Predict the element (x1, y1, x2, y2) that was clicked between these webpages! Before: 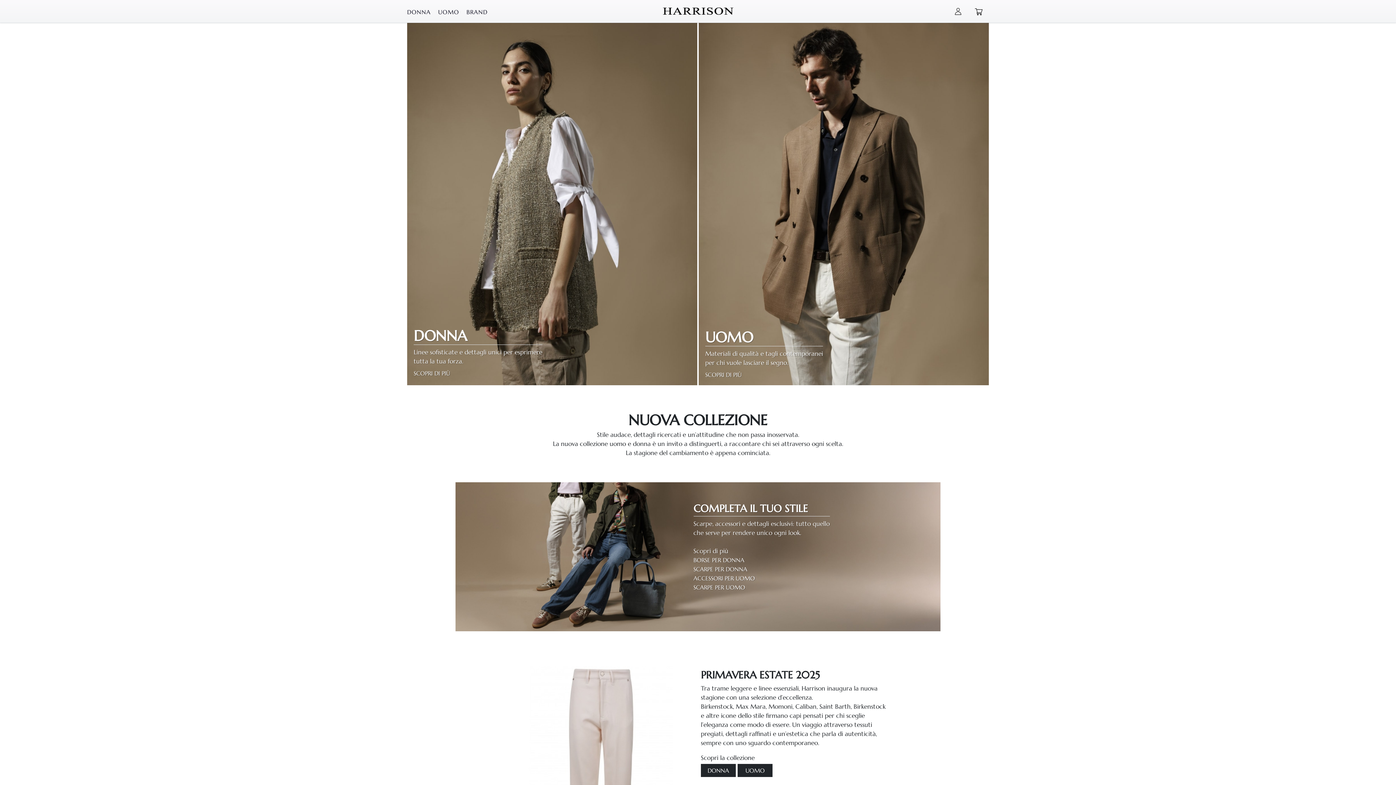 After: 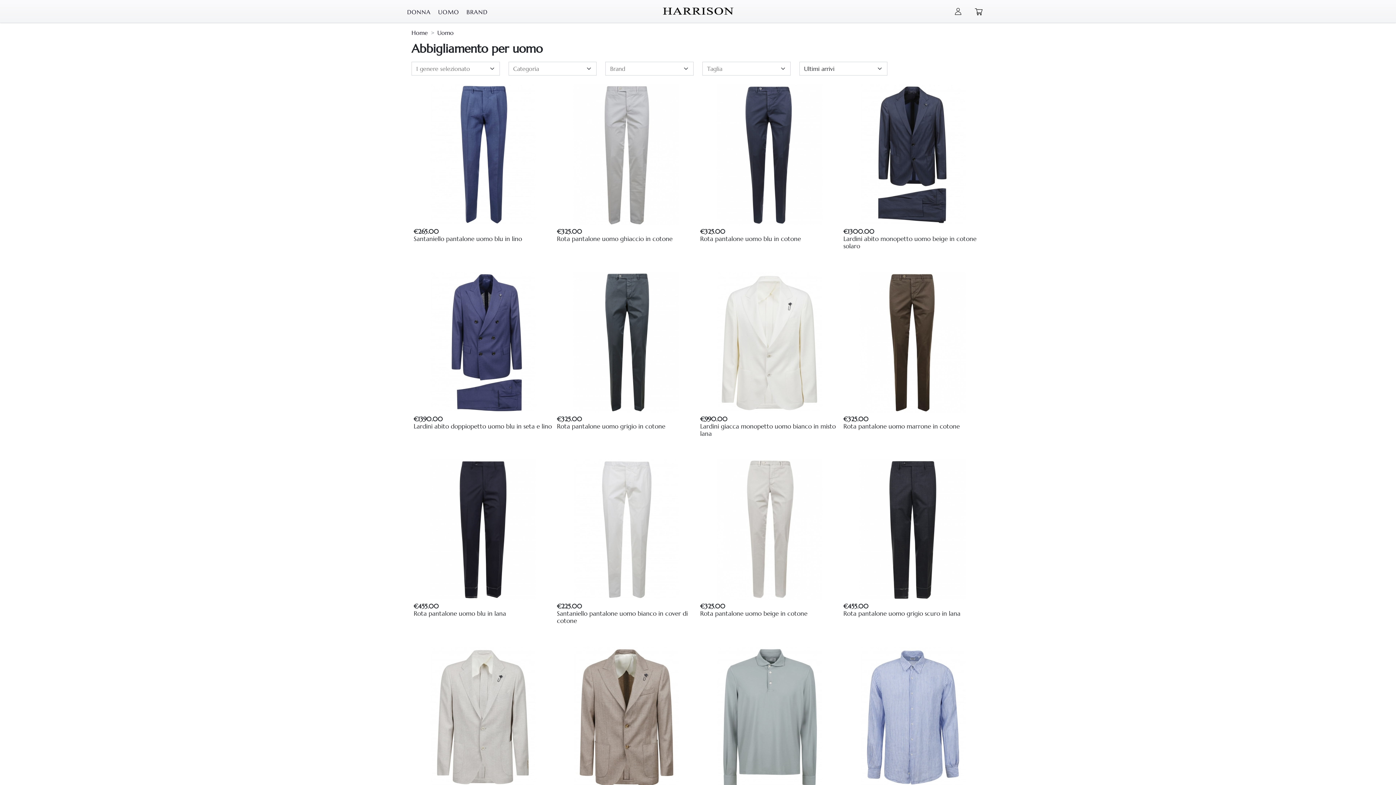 Action: label: UOMO bbox: (438, 8, 459, 15)